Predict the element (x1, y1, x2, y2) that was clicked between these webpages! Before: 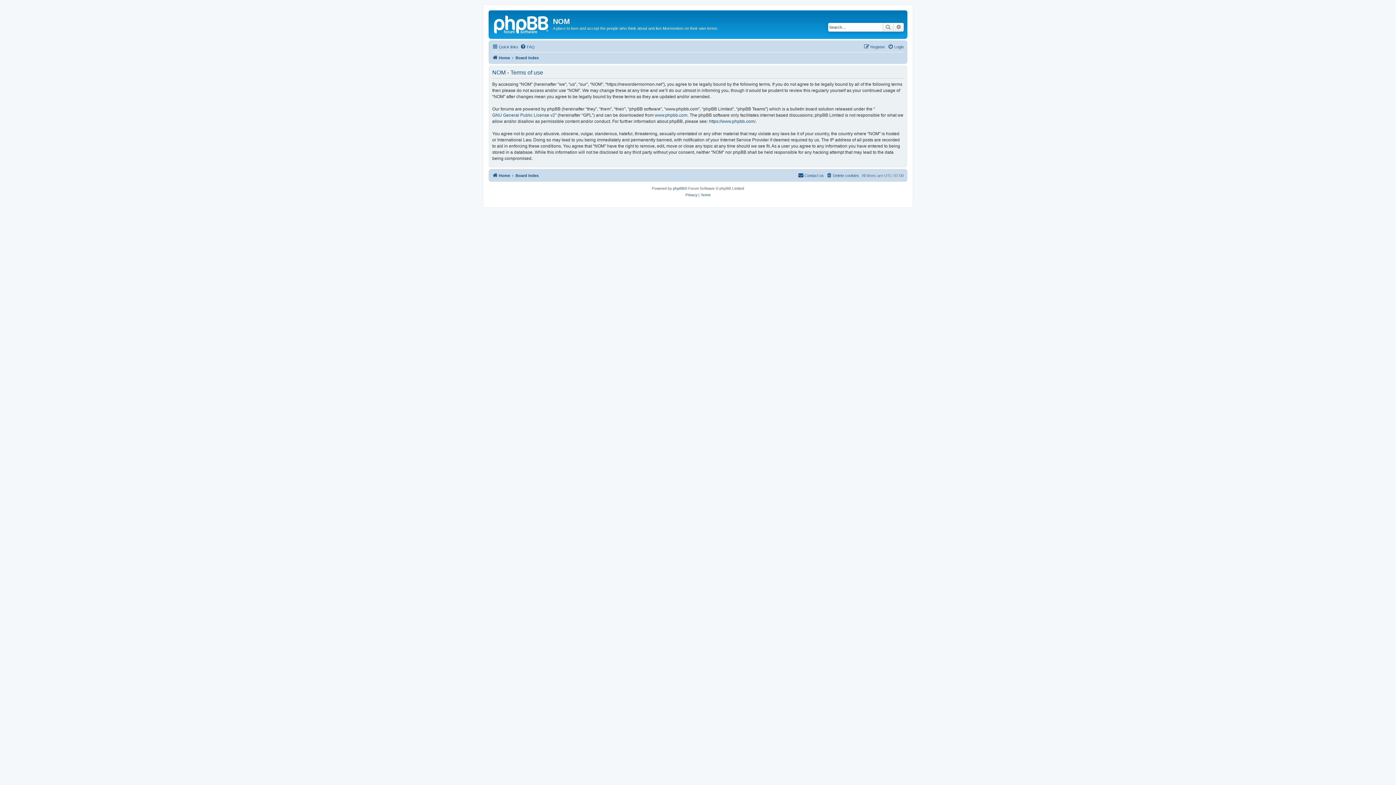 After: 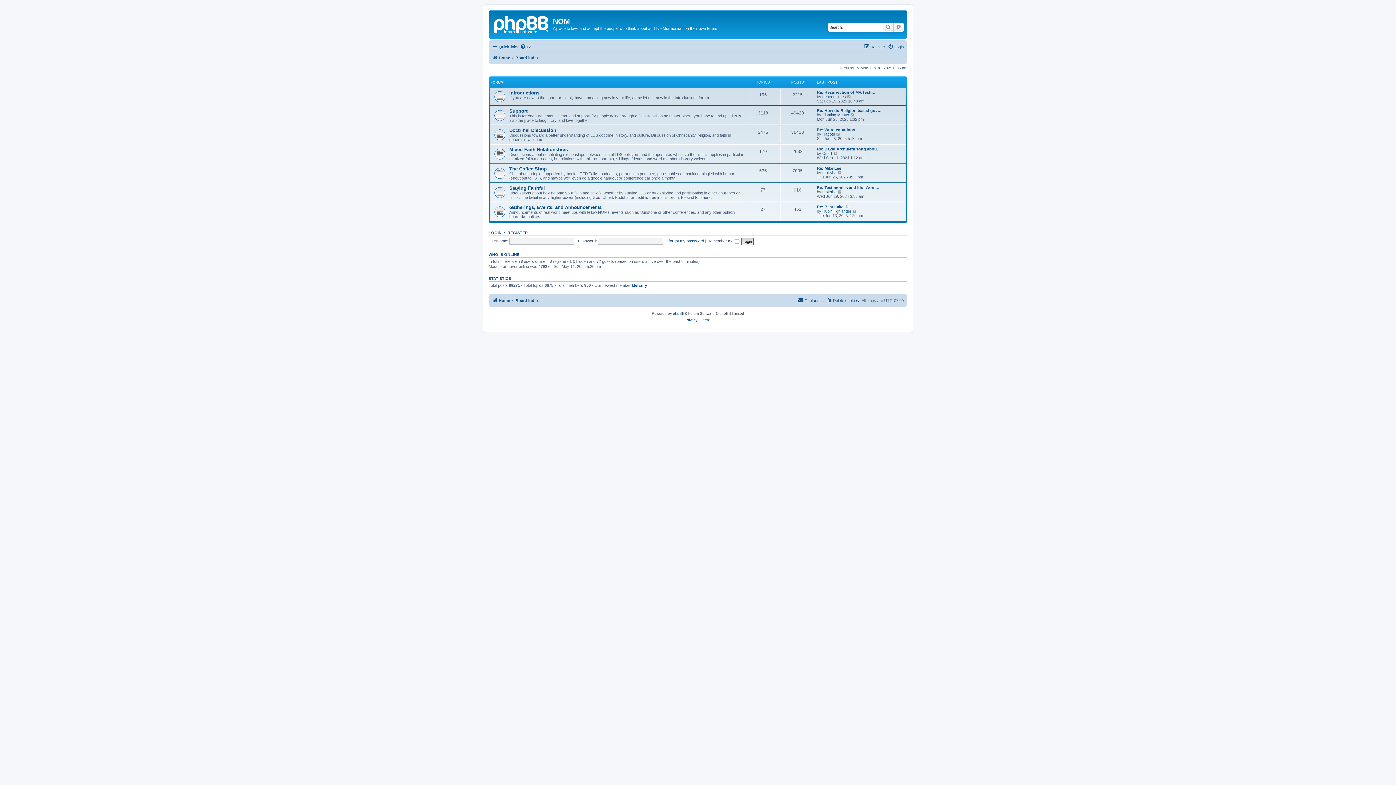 Action: bbox: (490, 12, 553, 35)